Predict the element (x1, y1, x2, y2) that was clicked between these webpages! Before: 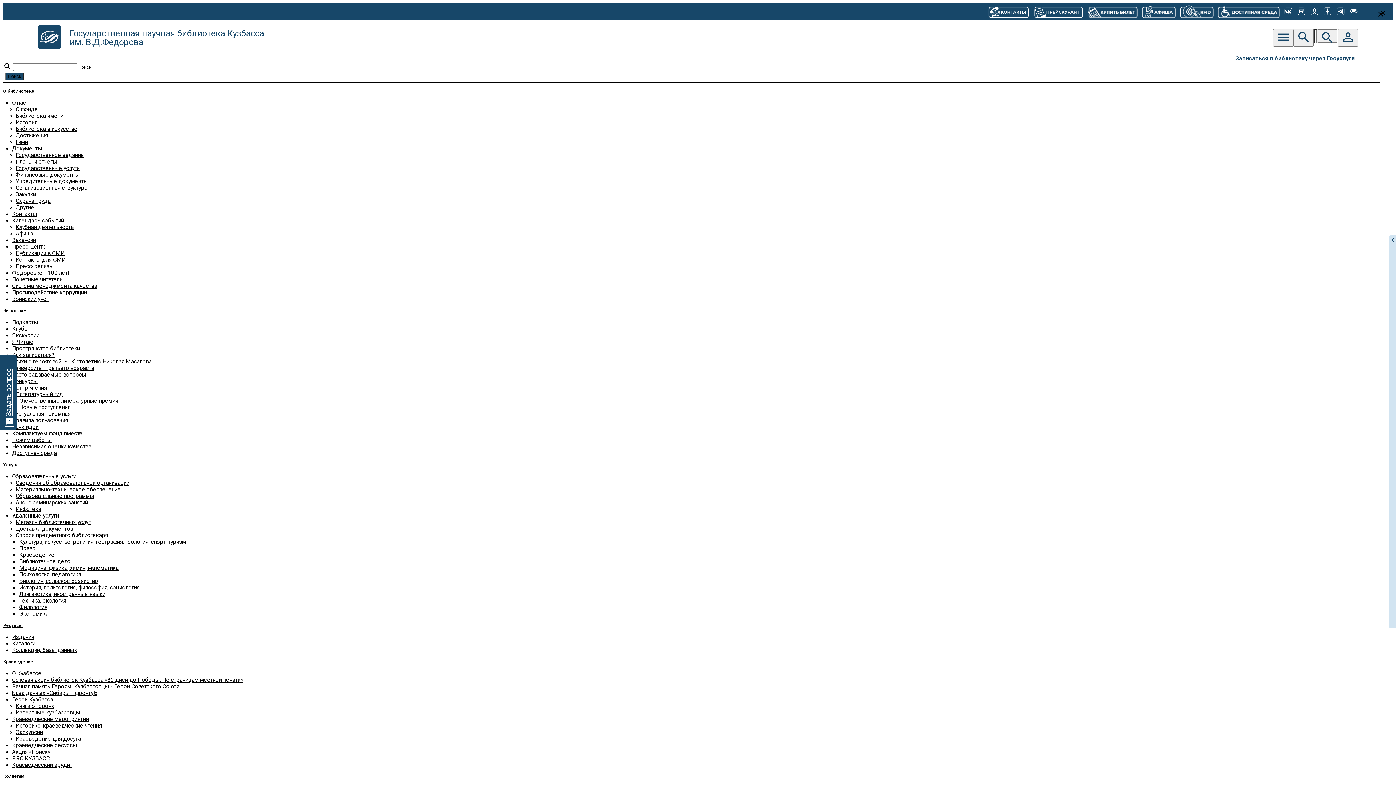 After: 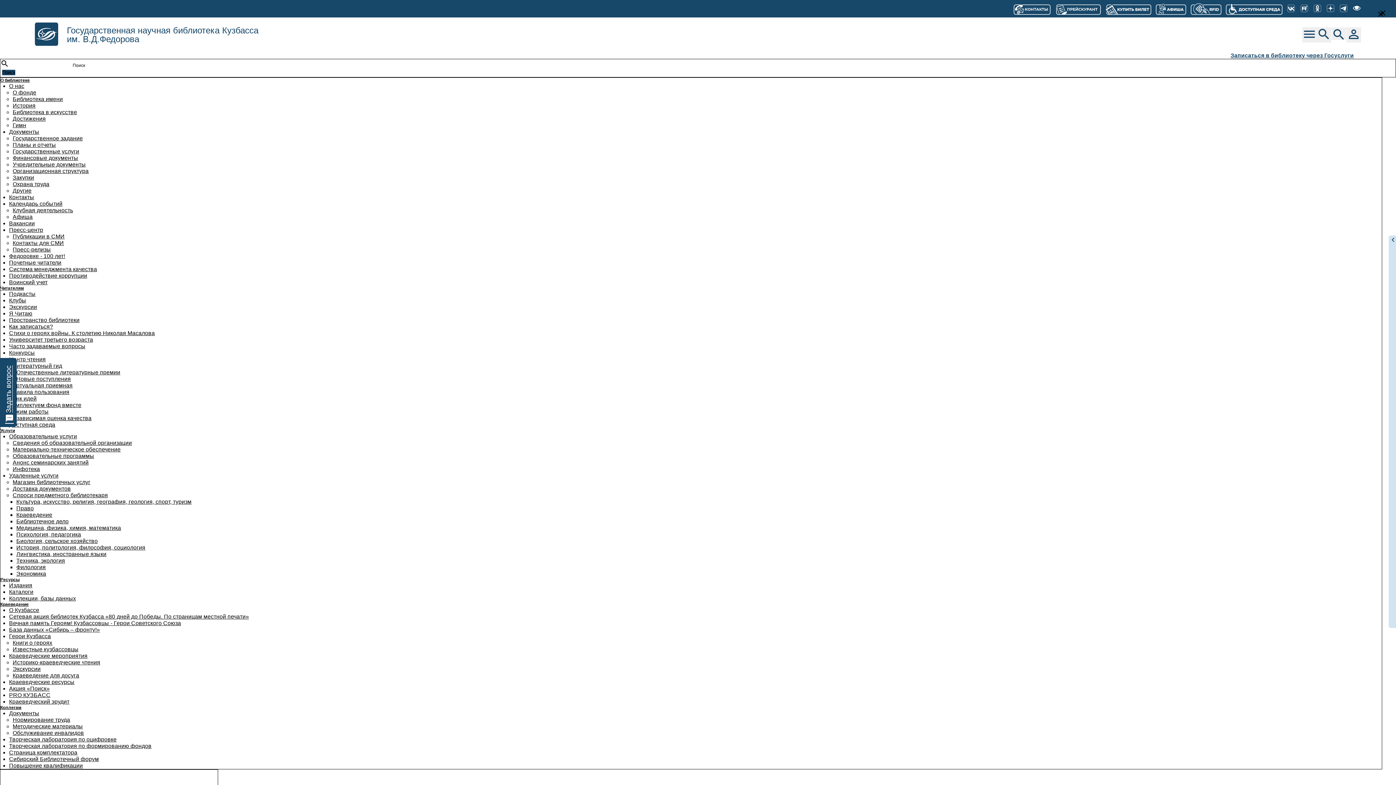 Action: bbox: (15, 223, 73, 230) label: Клубная деятельность